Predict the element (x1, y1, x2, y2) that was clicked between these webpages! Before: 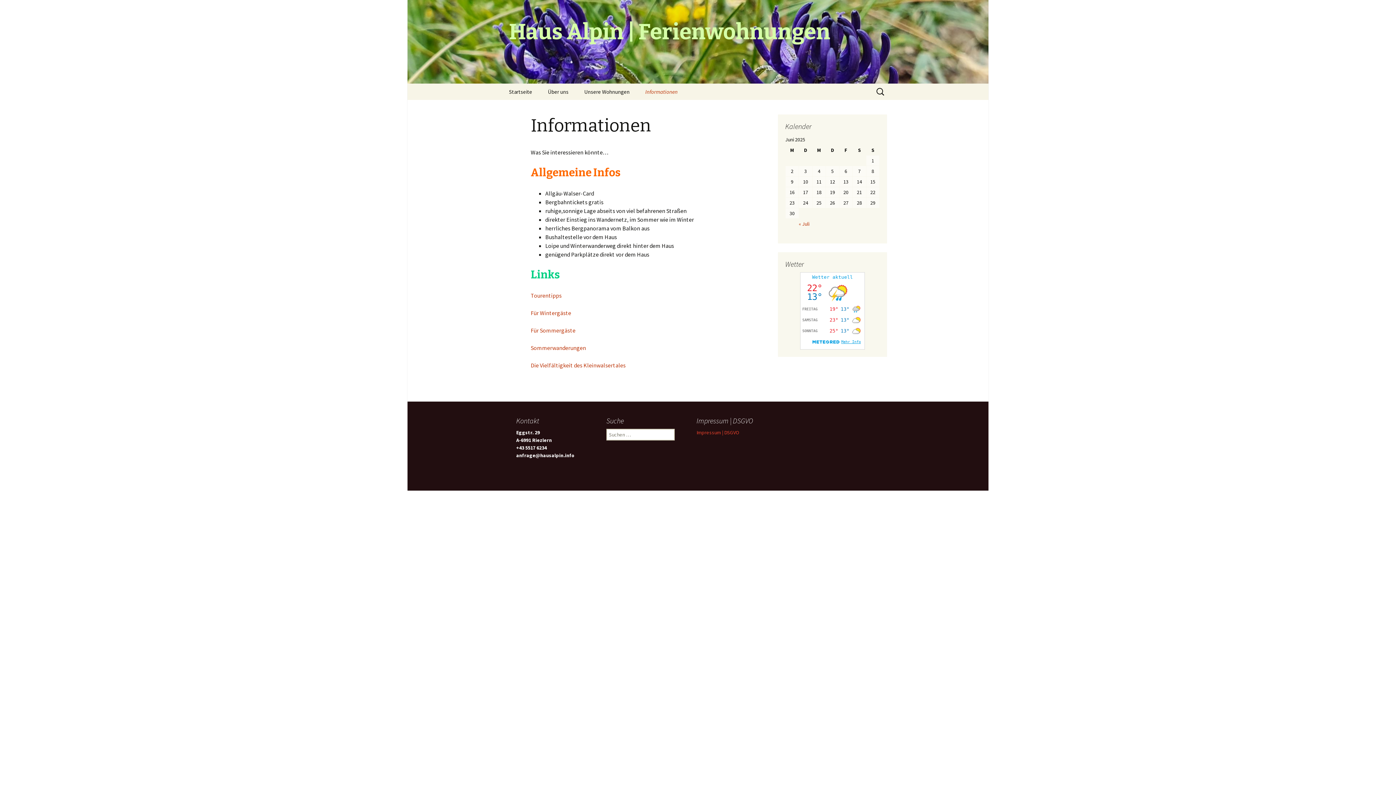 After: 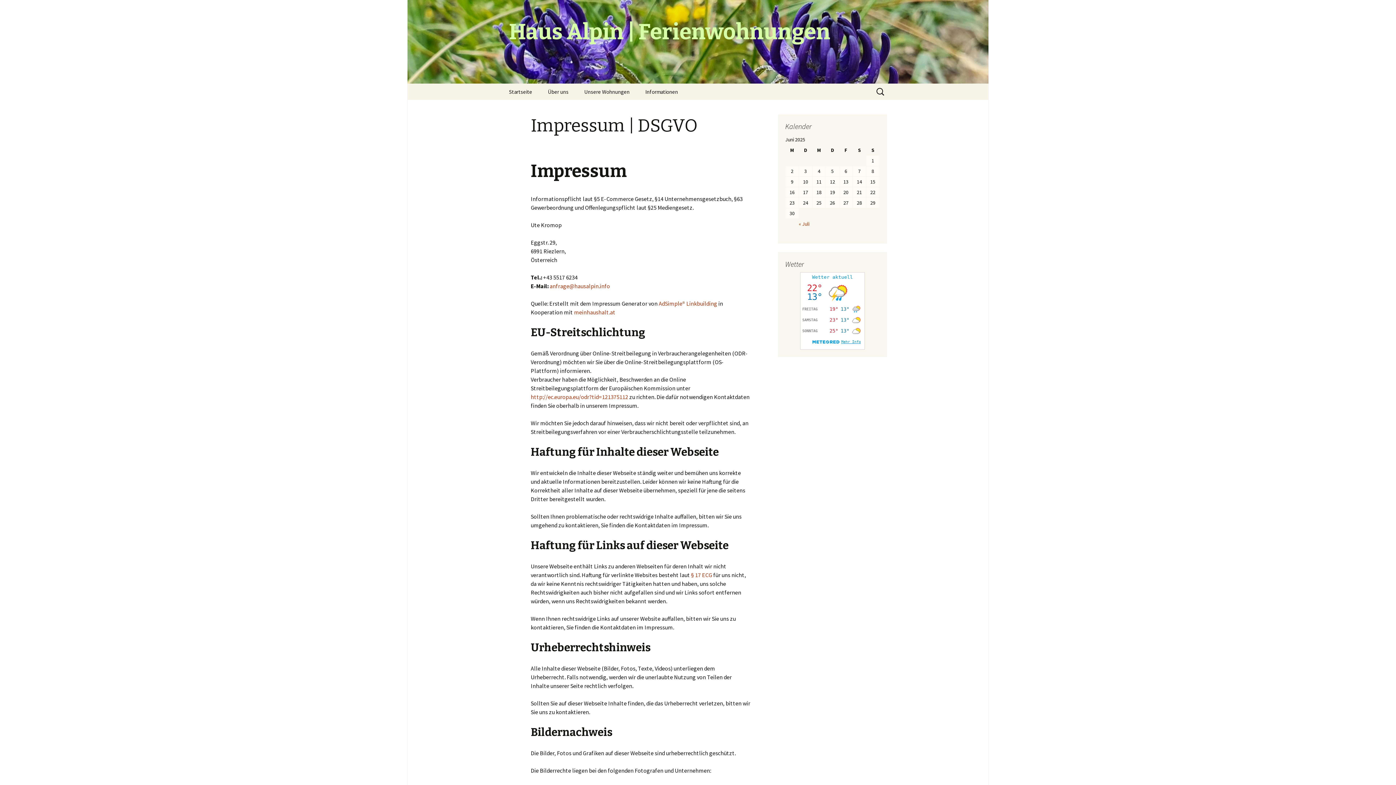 Action: label: Impressum | DSGVO bbox: (696, 429, 739, 436)